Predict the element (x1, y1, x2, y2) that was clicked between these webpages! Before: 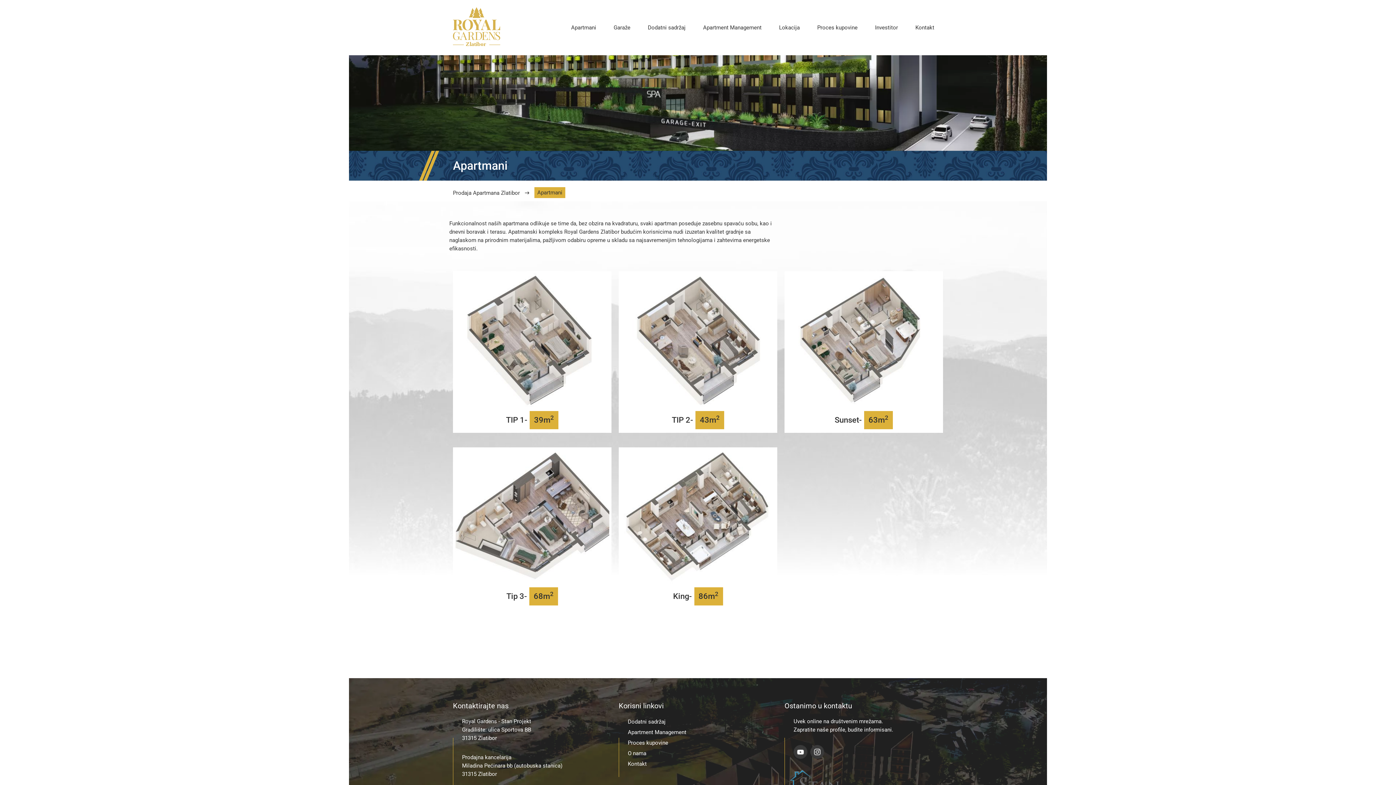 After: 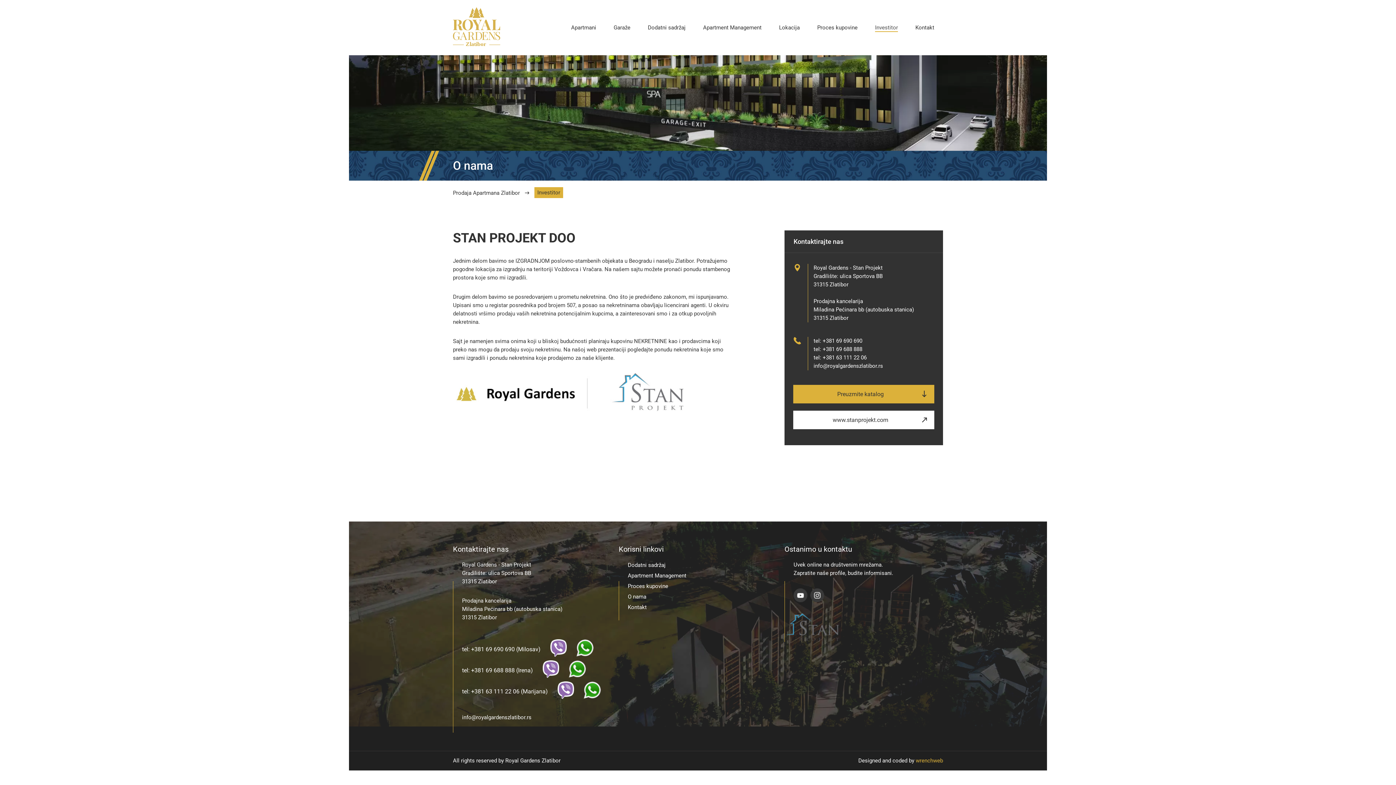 Action: bbox: (875, 20, 898, 34) label: Investitor